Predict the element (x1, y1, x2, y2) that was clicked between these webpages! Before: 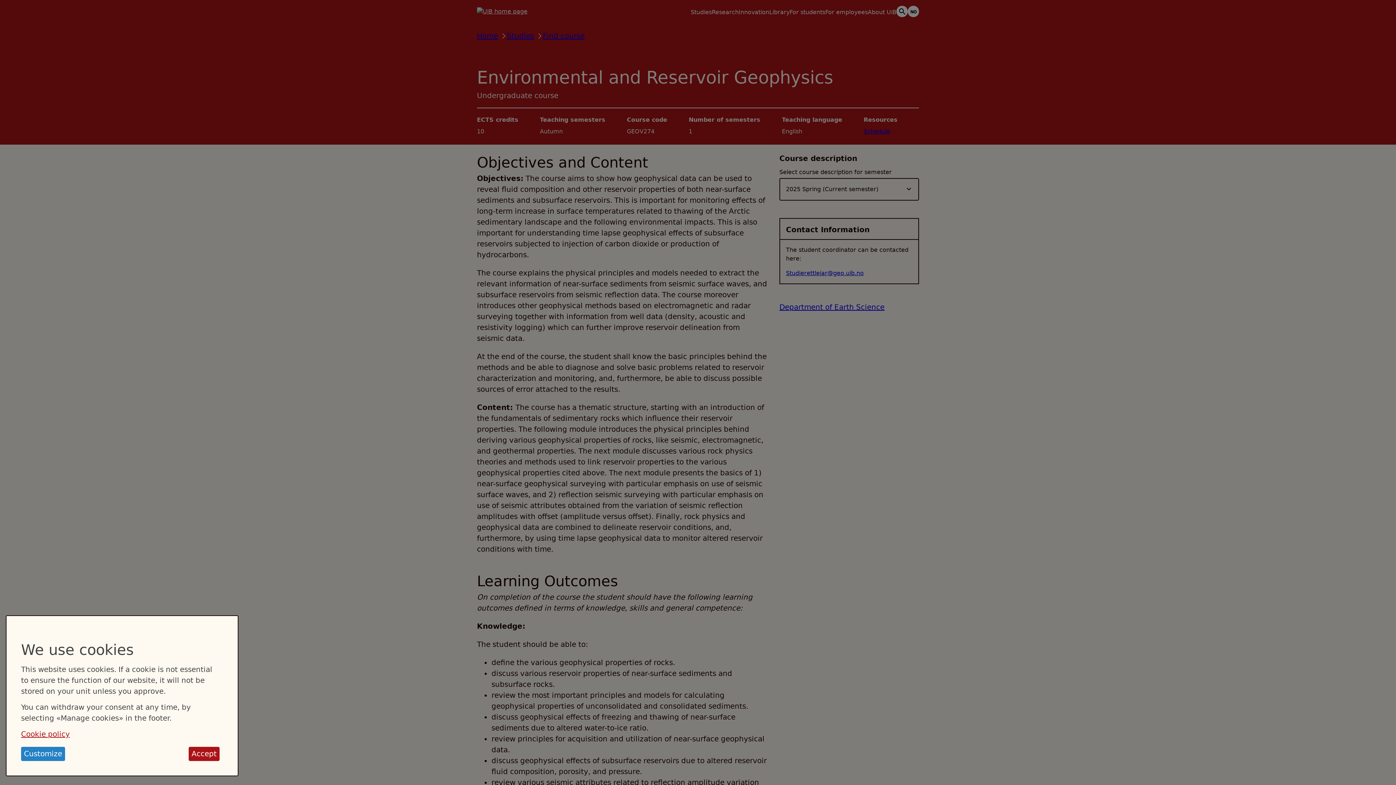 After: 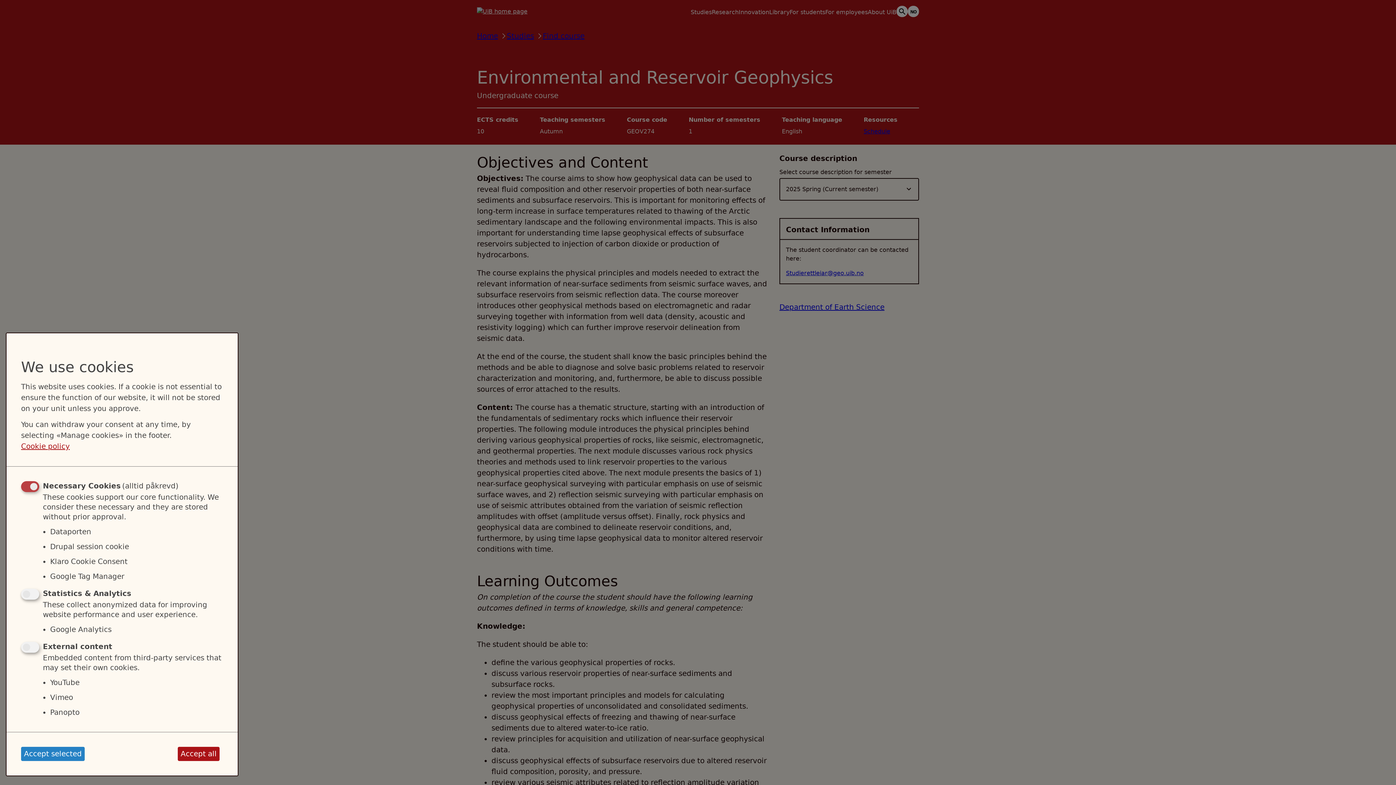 Action: bbox: (21, 747, 65, 761) label: Customize